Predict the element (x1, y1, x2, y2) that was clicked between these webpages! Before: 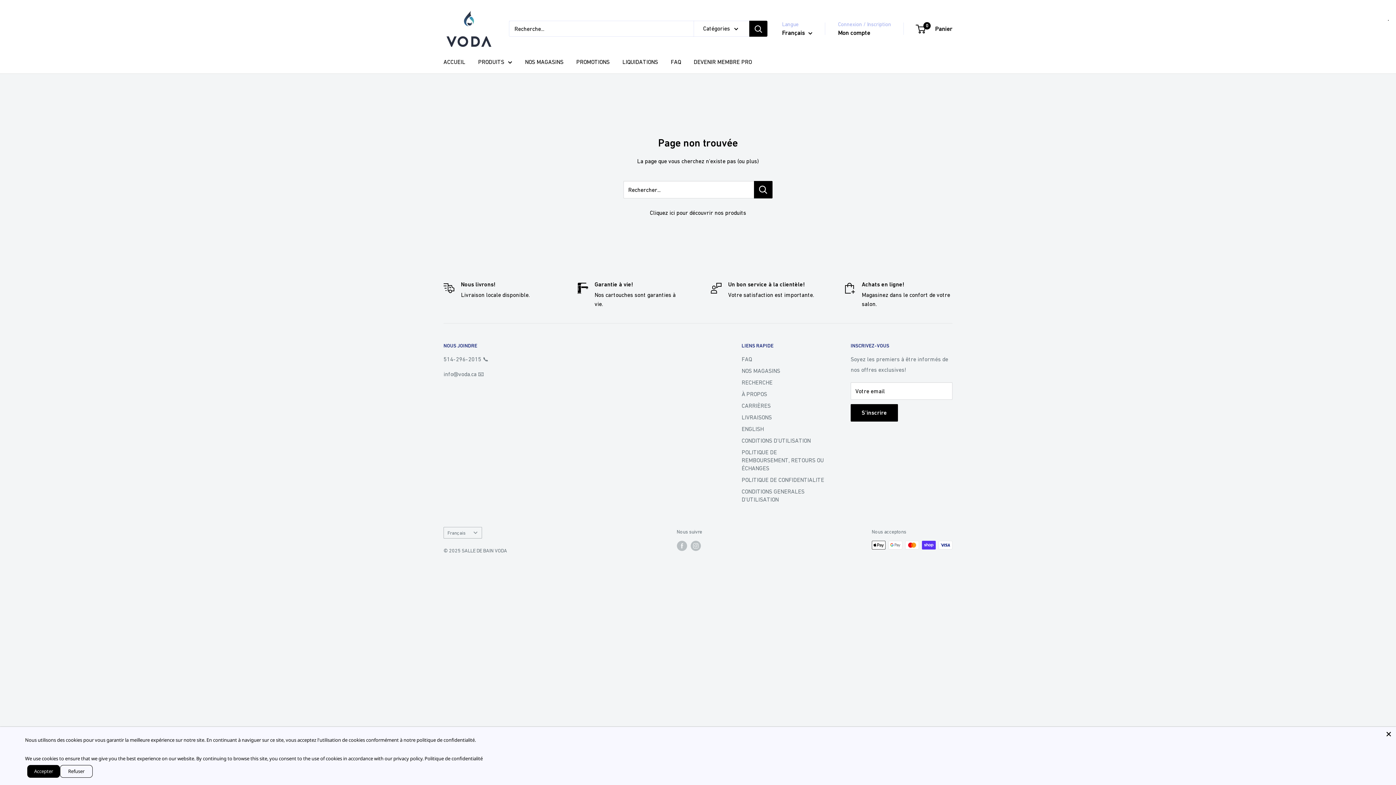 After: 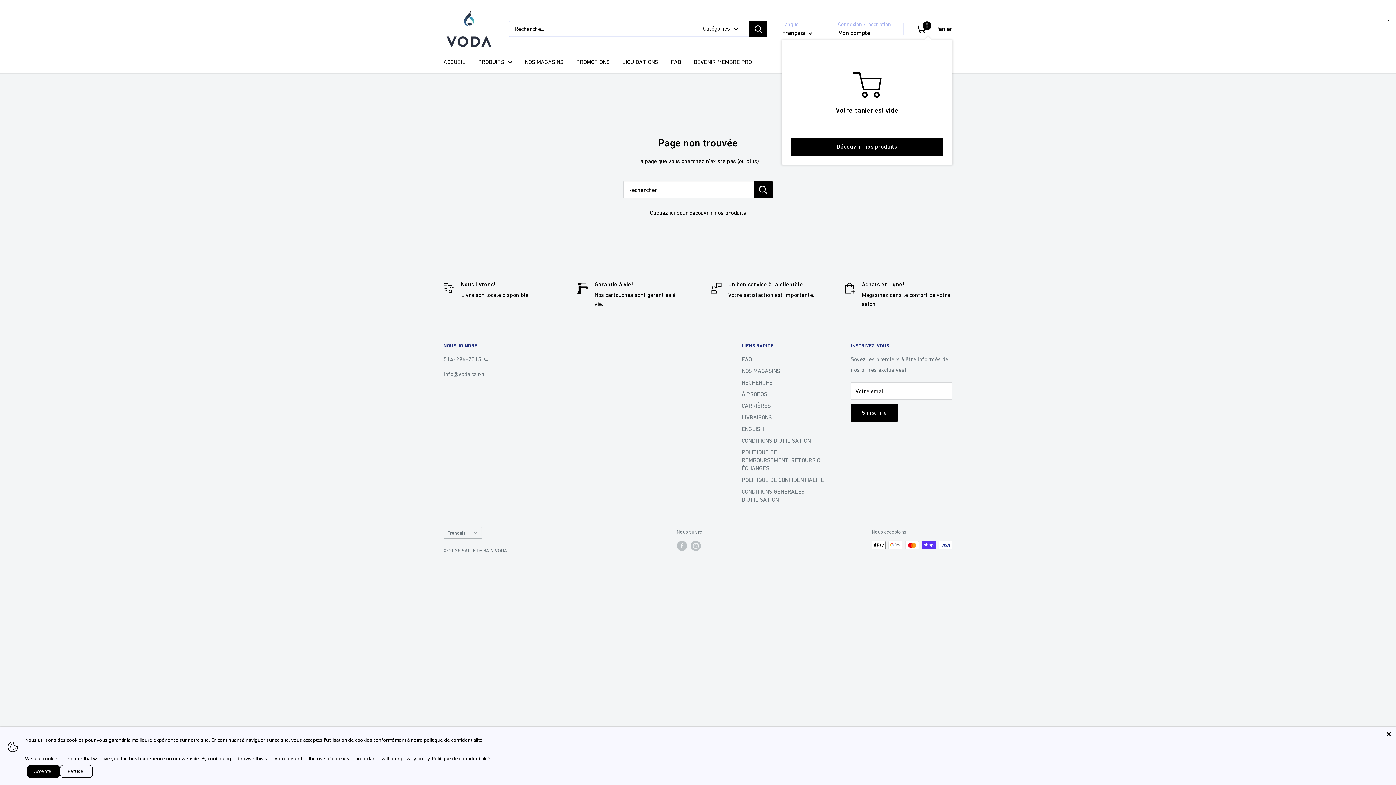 Action: bbox: (916, 23, 952, 34) label: 0
 Panier